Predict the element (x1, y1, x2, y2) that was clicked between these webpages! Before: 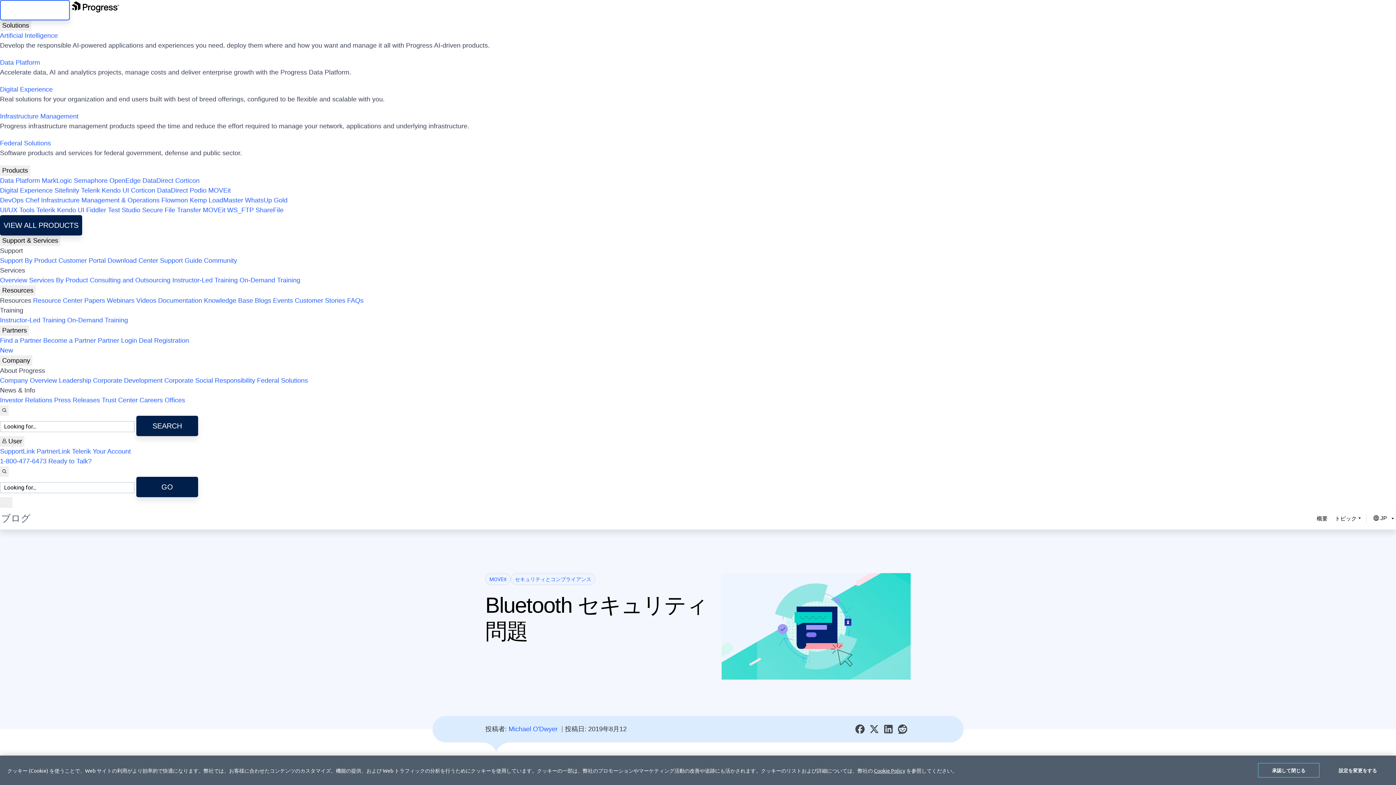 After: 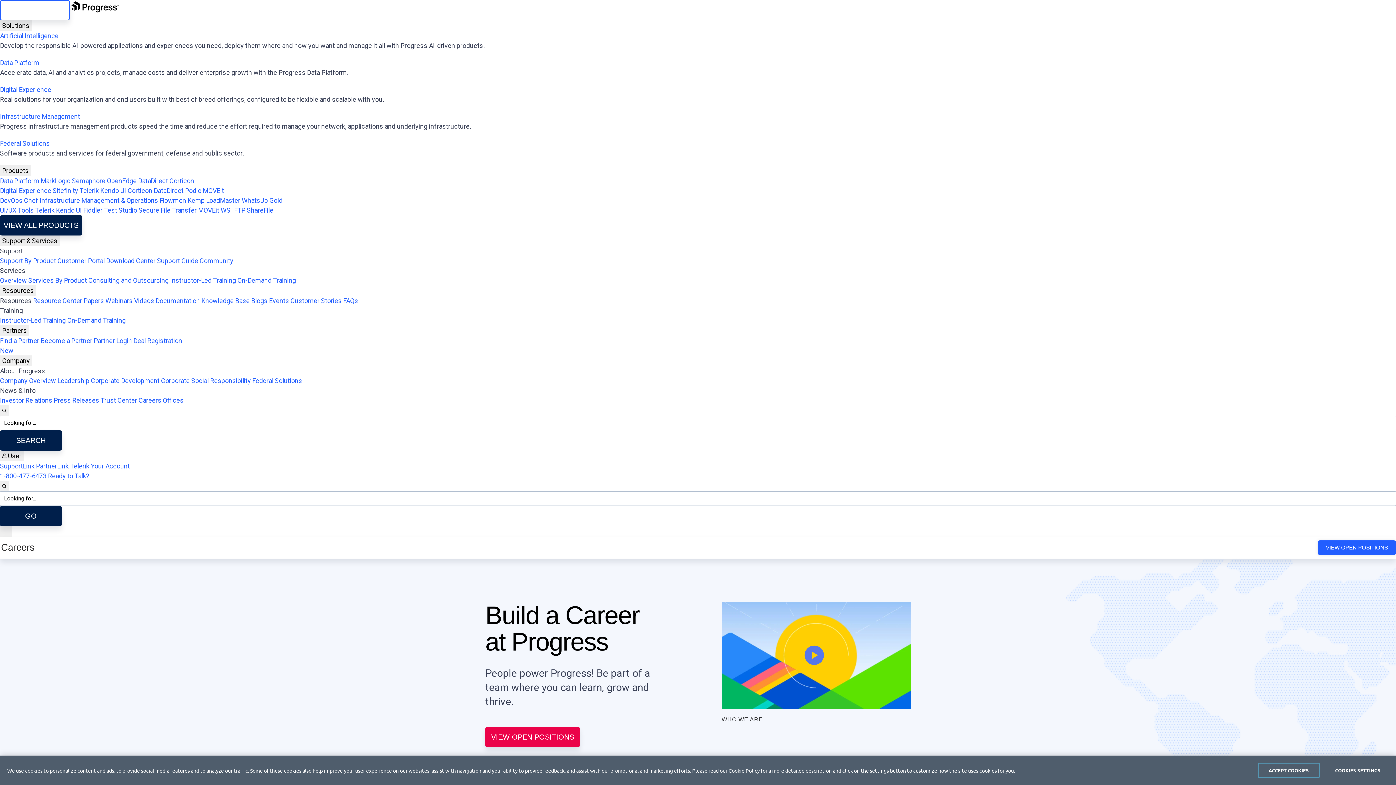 Action: bbox: (139, 396, 162, 404) label: Careers